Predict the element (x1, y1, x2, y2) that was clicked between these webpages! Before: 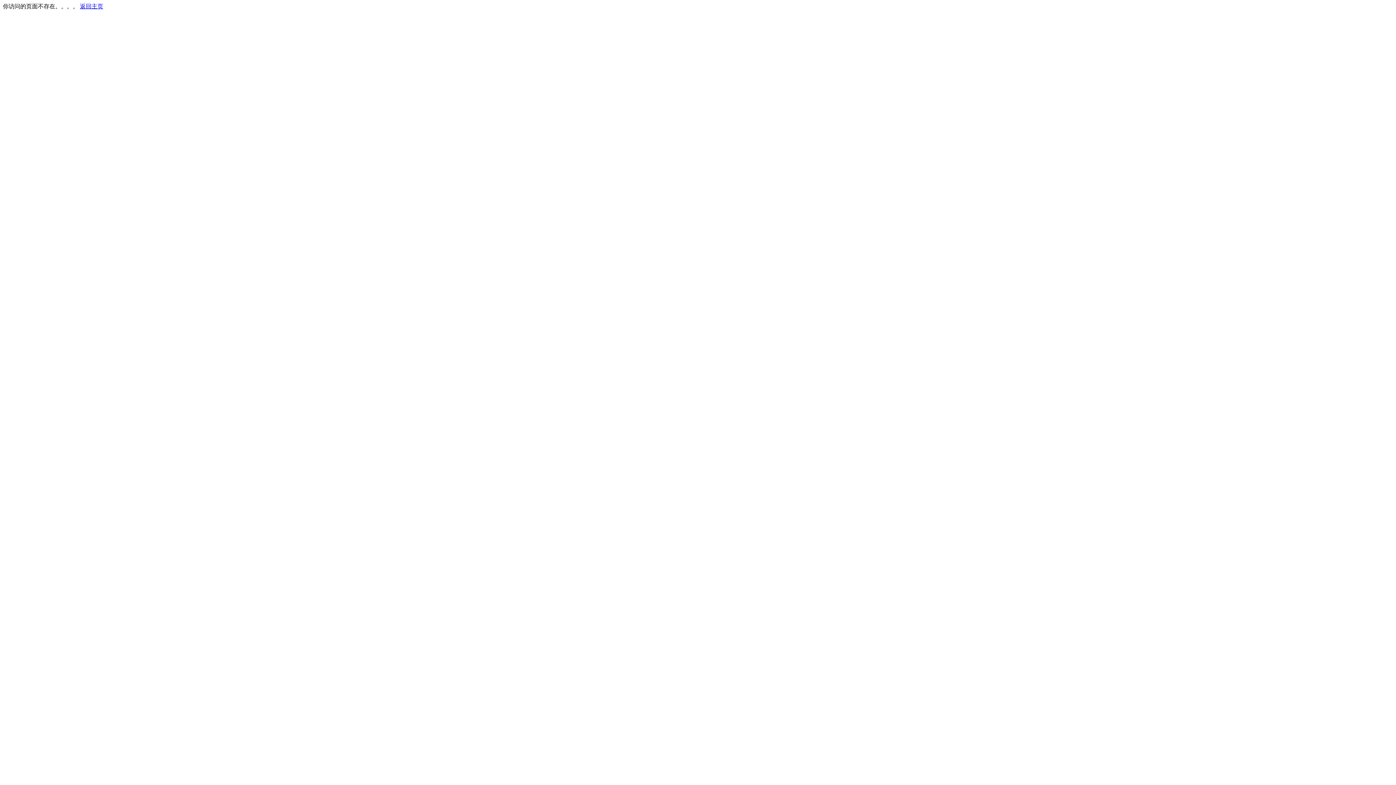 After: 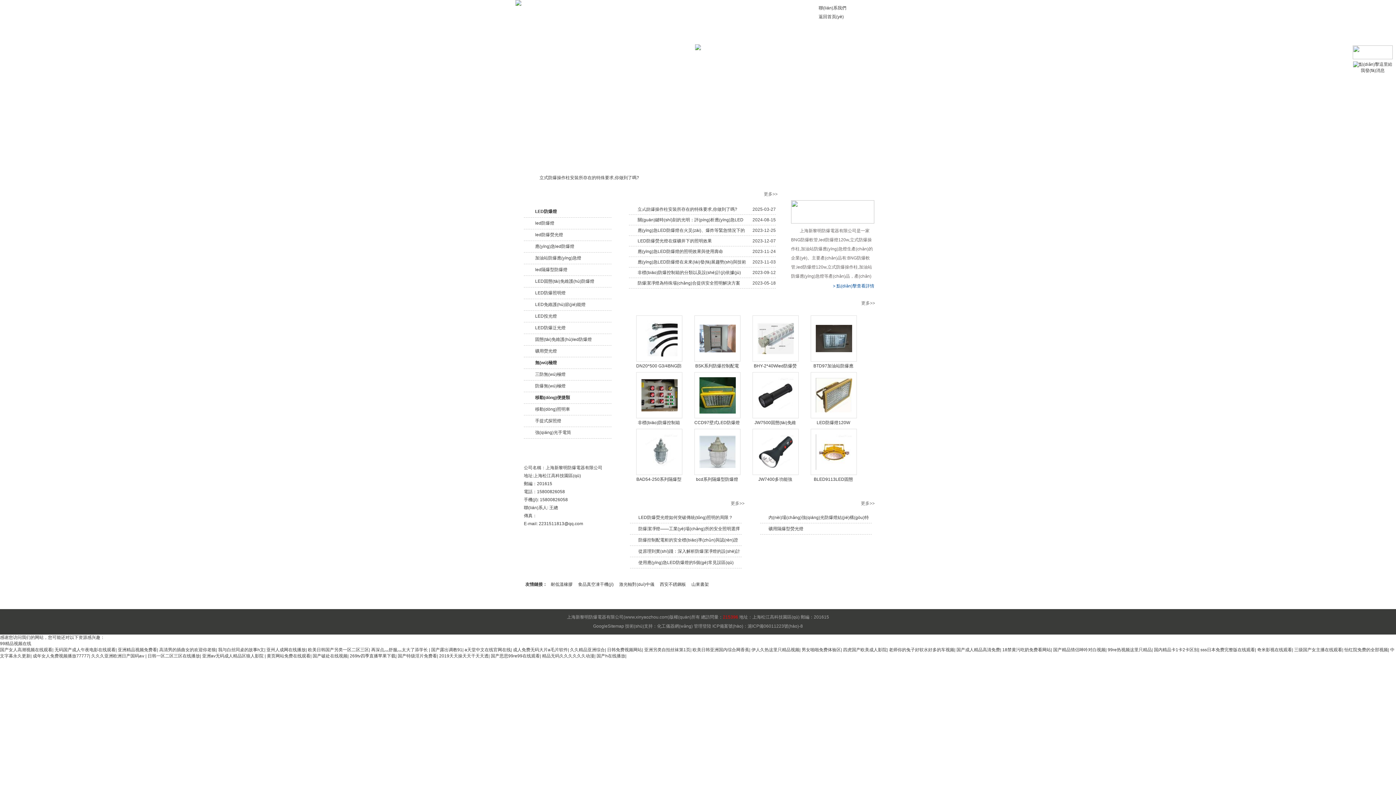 Action: bbox: (80, 3, 103, 9) label: 返回主页